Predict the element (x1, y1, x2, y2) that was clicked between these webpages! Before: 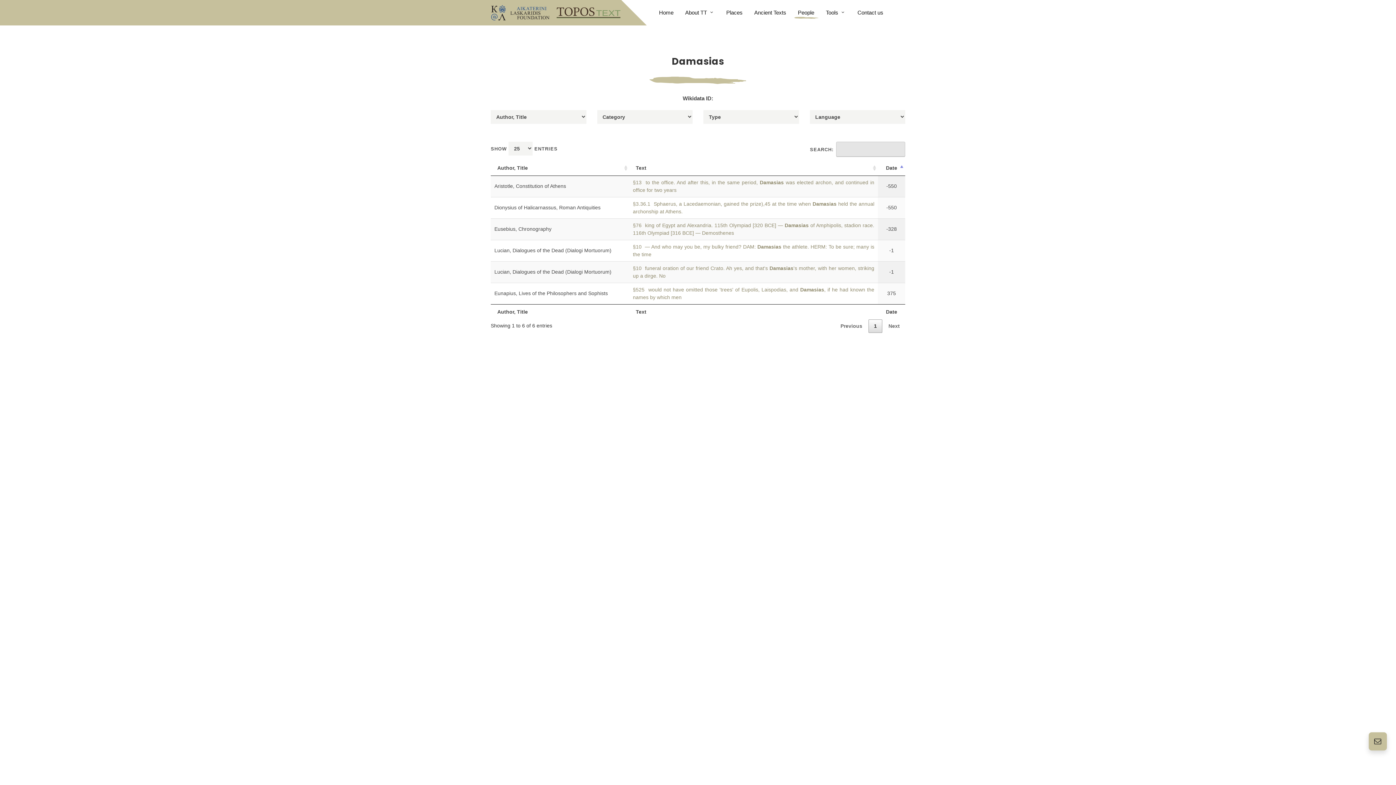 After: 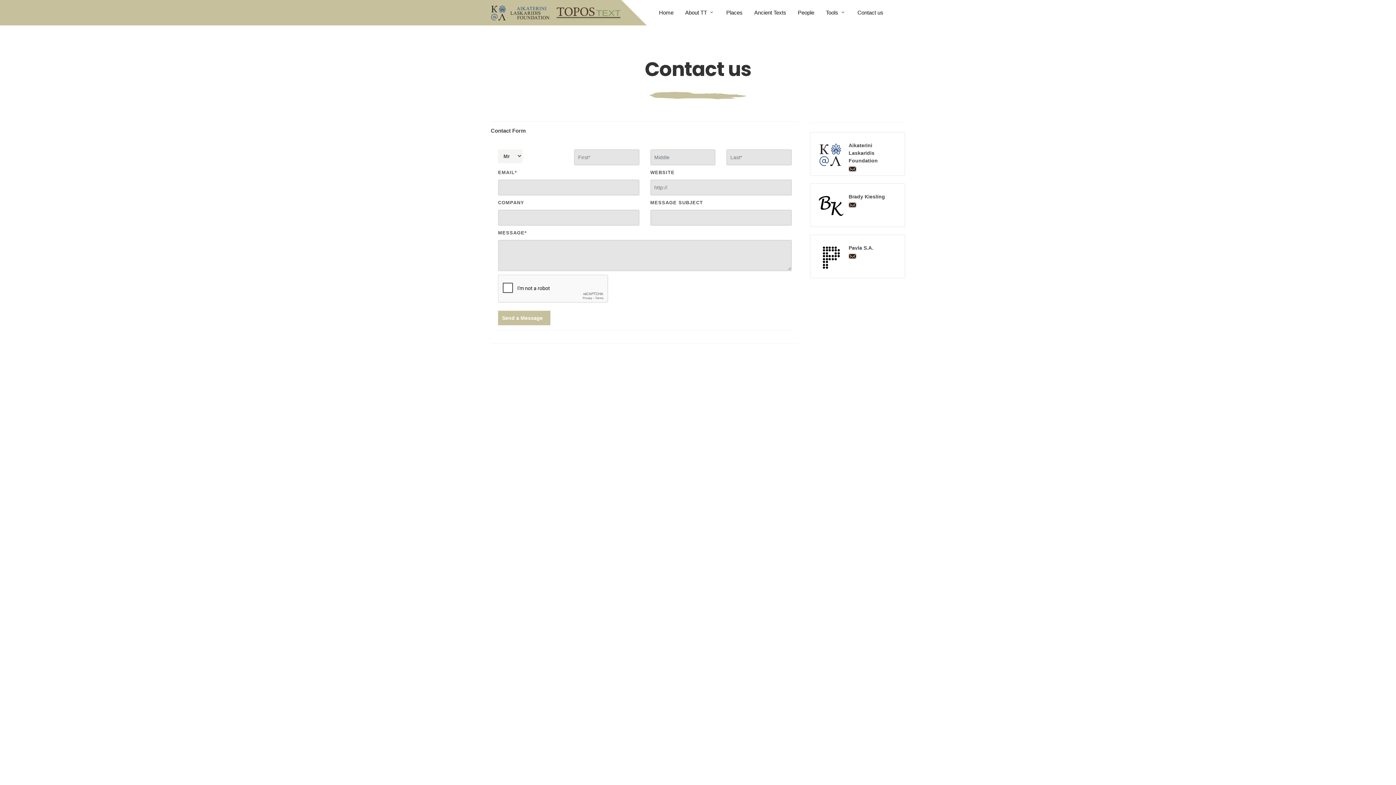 Action: bbox: (852, 0, 889, 25) label: Contact us